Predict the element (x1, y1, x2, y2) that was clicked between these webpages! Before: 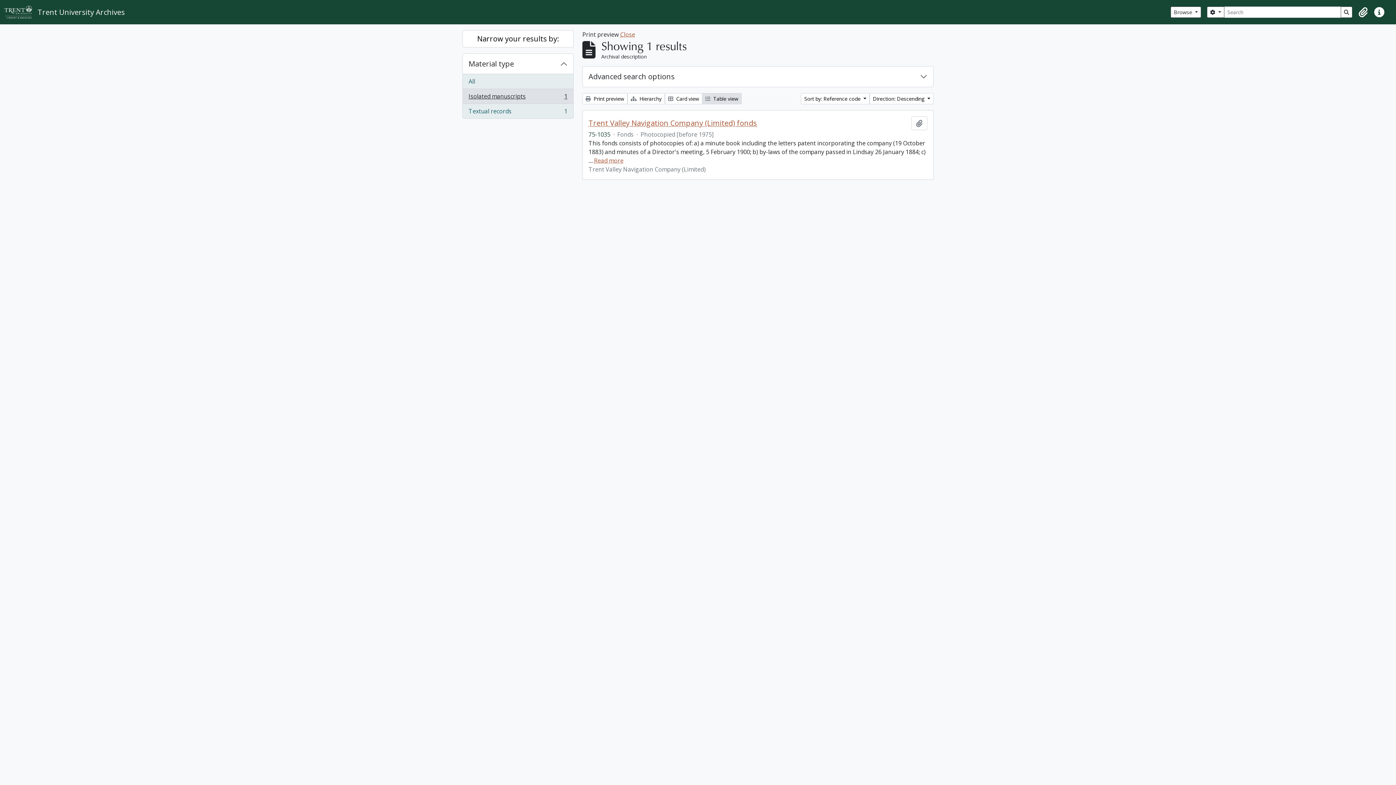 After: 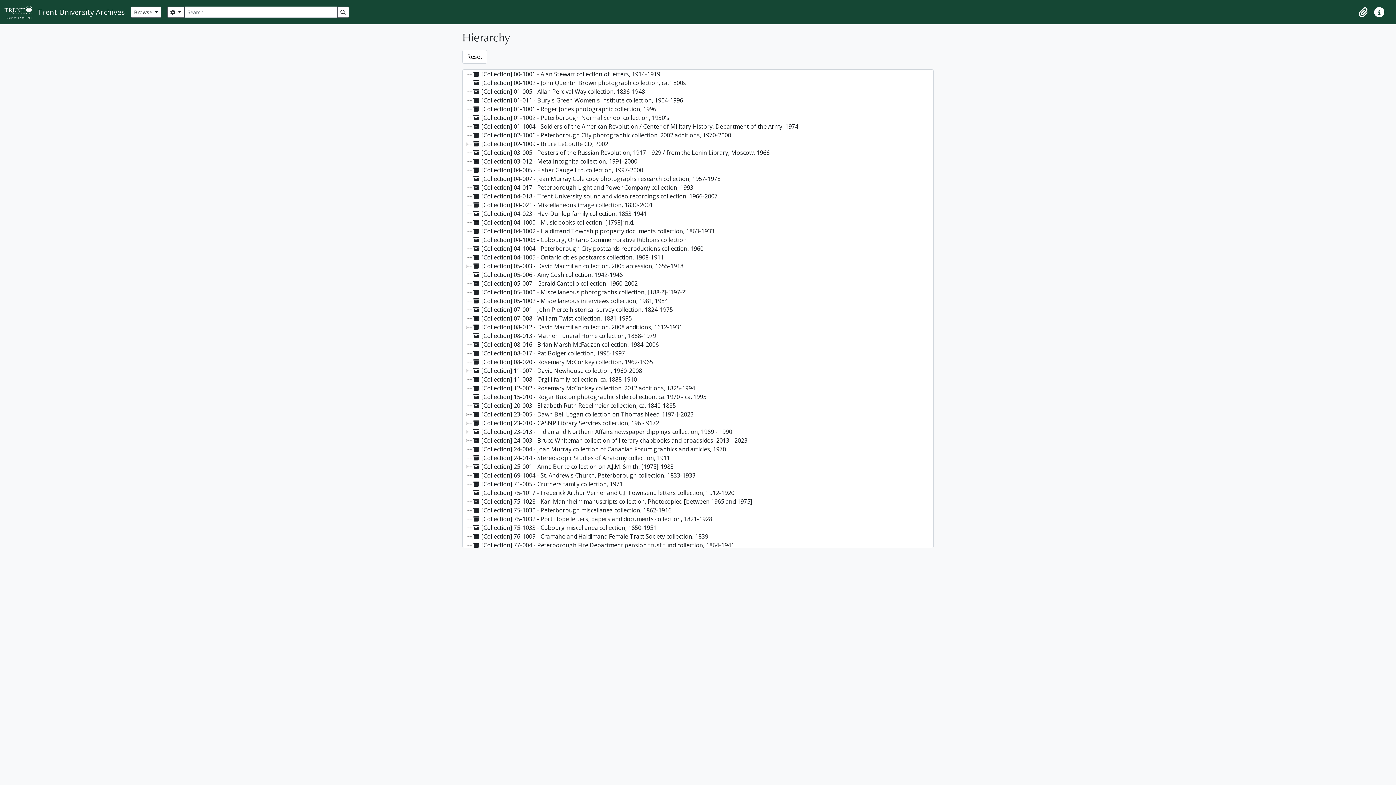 Action: bbox: (627, 93, 665, 104) label:  Hierarchy